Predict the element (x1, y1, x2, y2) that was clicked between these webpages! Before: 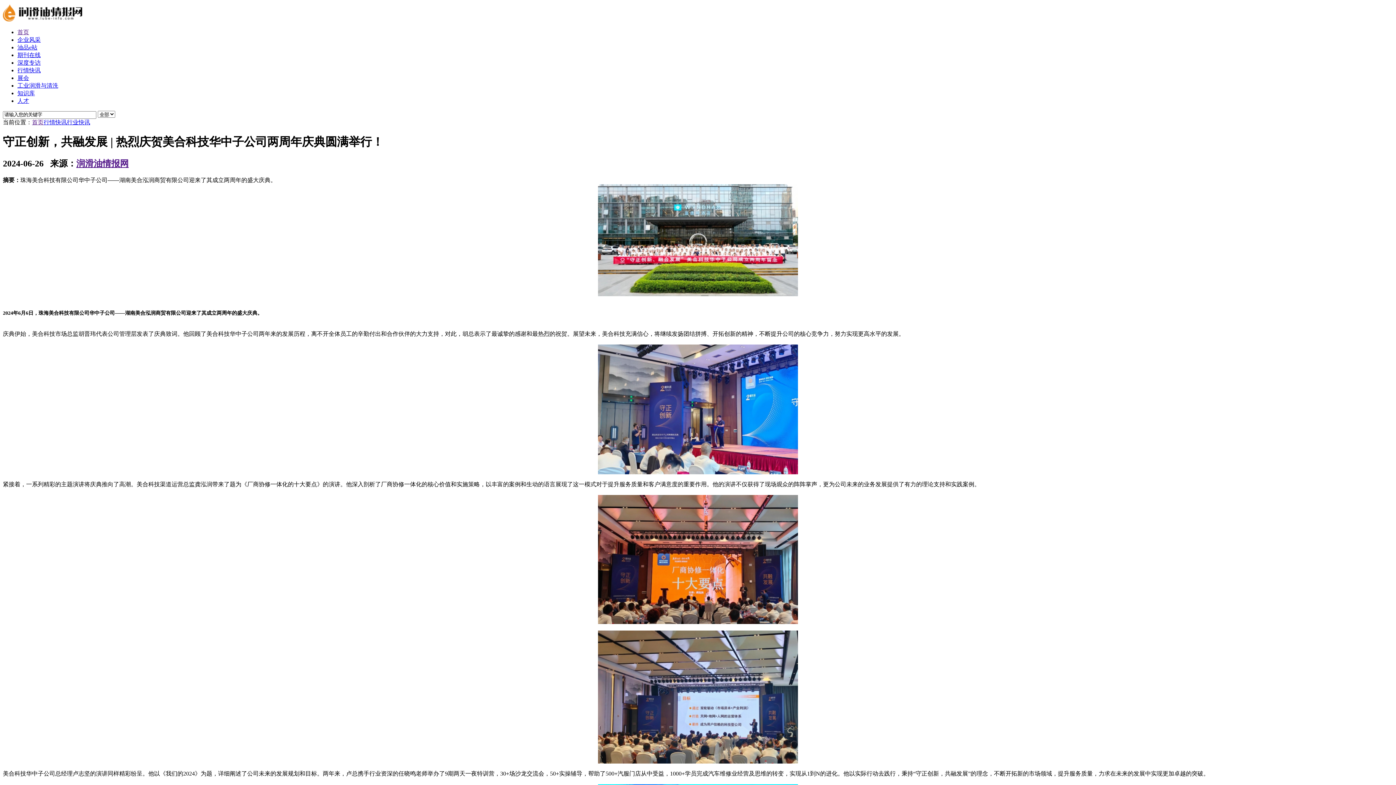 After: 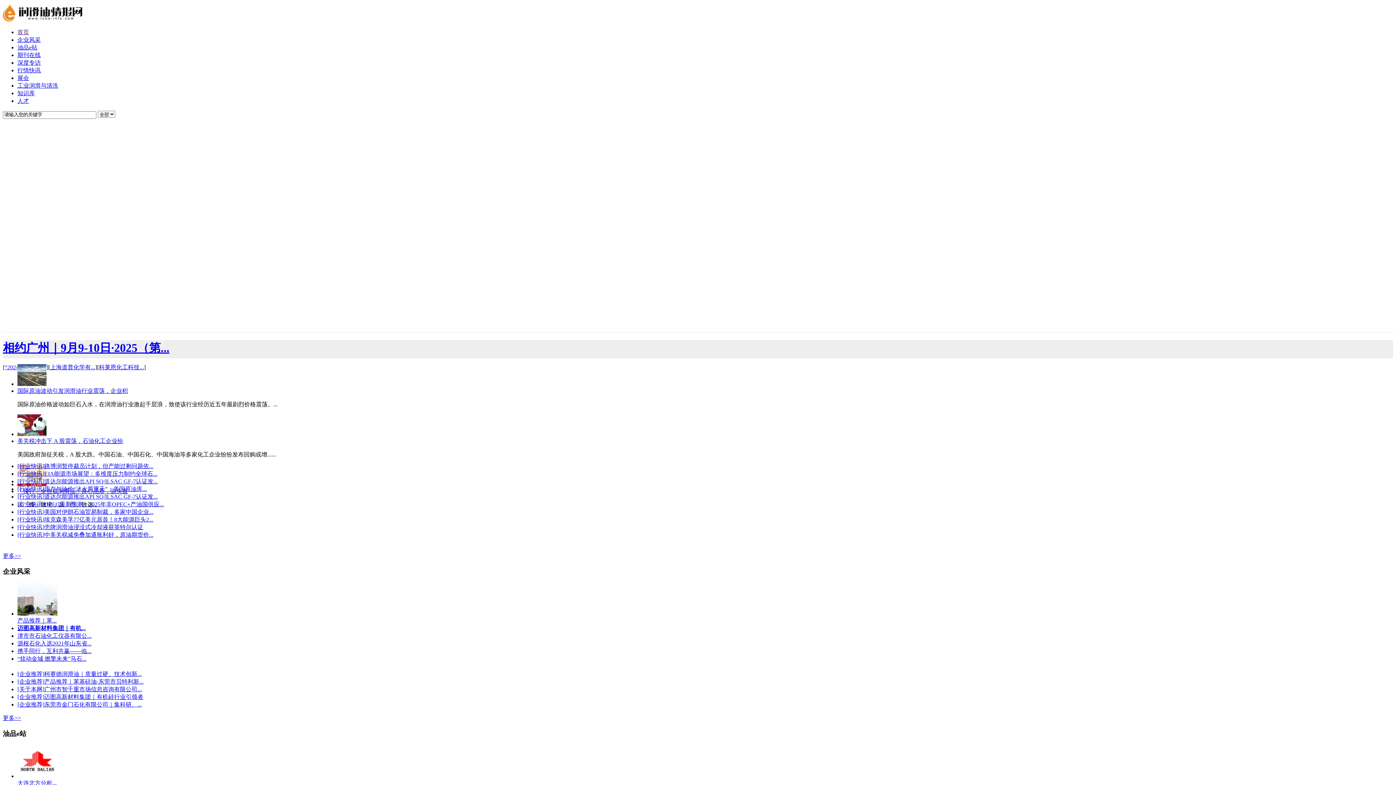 Action: bbox: (32, 119, 43, 125) label: 首页